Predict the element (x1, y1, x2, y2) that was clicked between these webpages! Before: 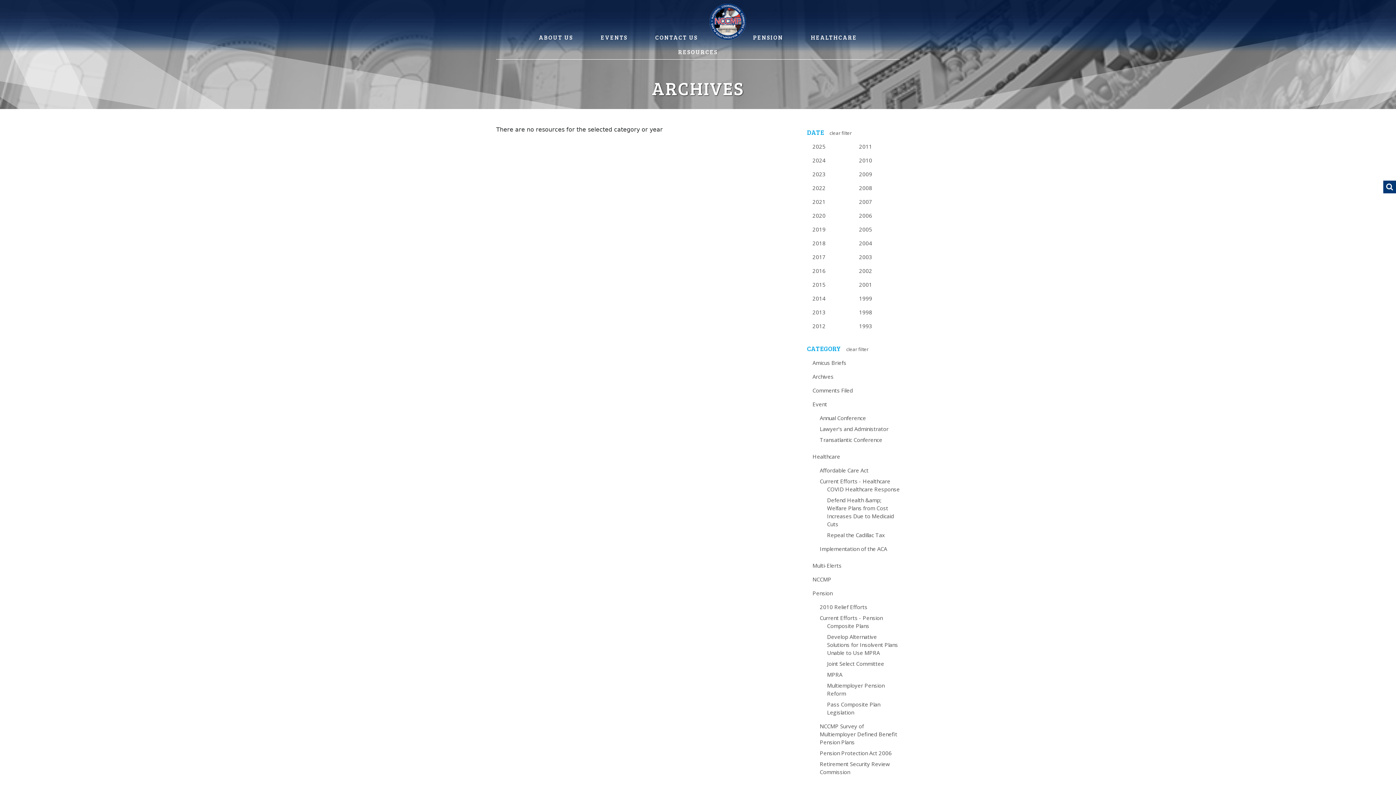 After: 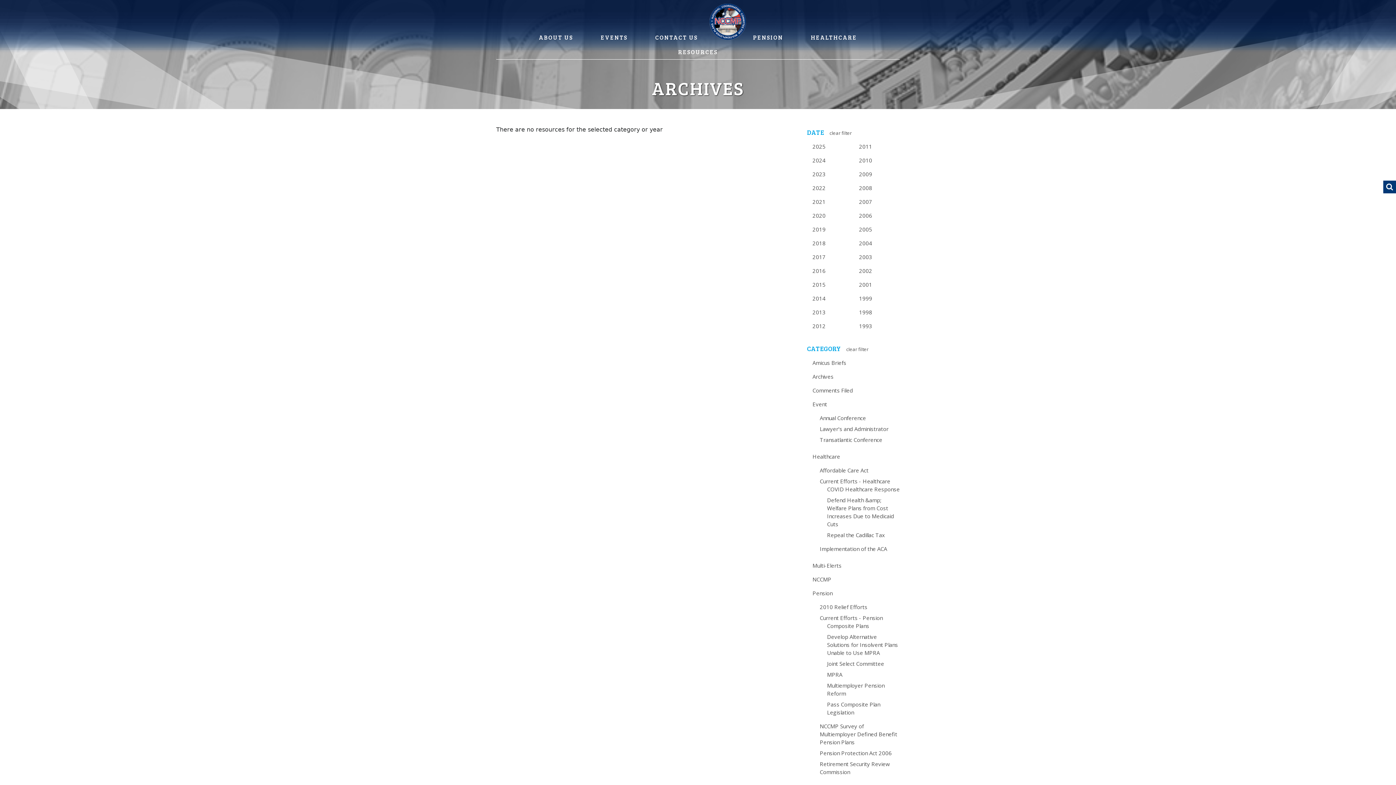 Action: label: 2016 bbox: (812, 267, 825, 274)